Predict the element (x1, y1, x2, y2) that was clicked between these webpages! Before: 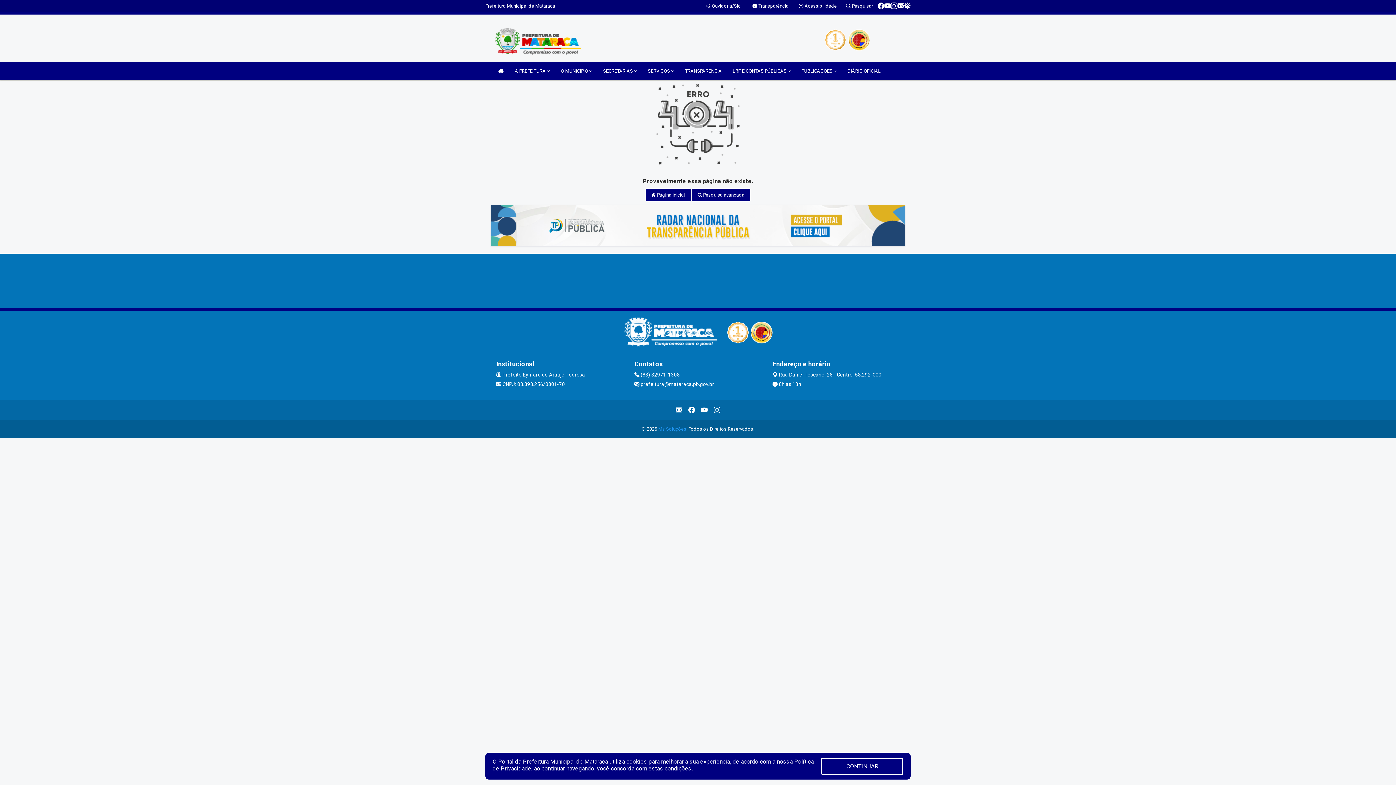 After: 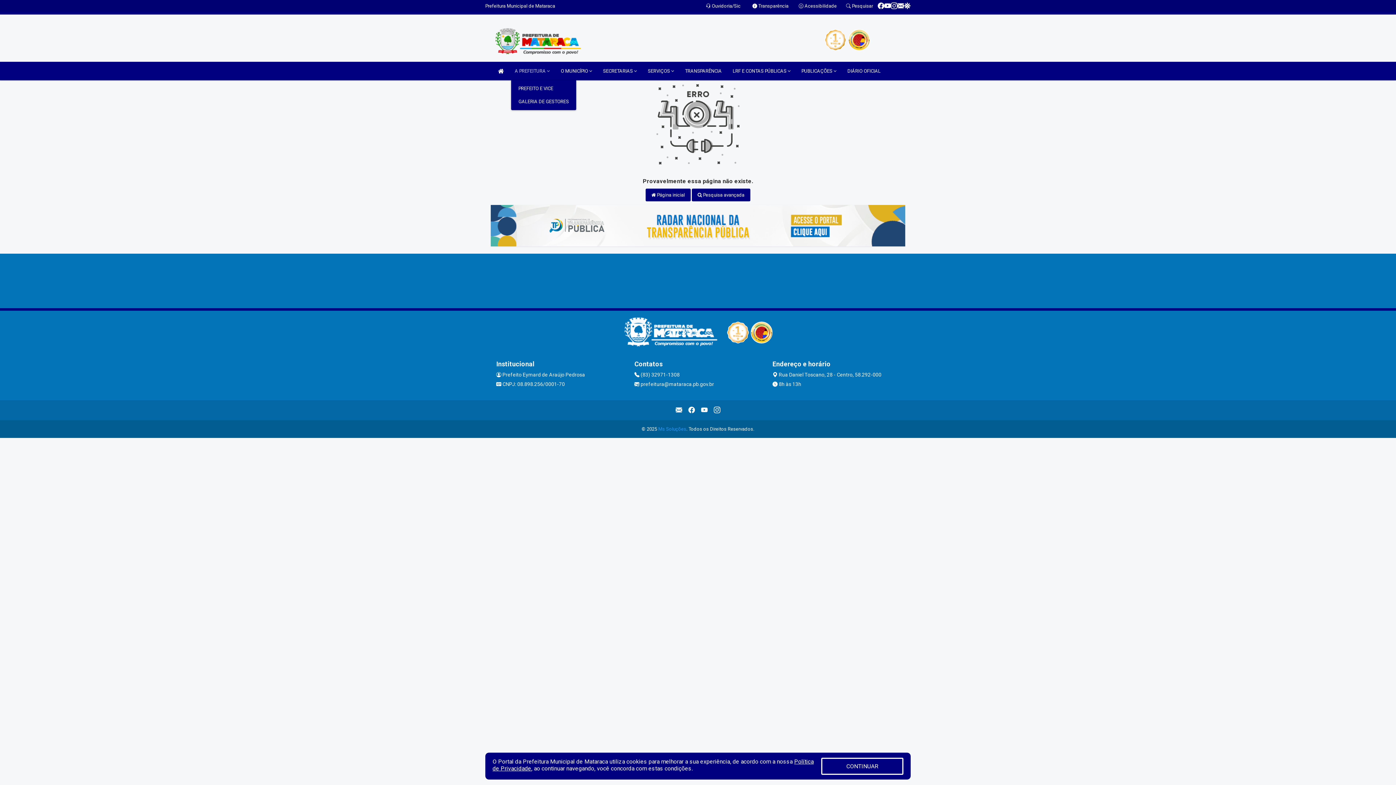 Action: label: A PREFEITURA  bbox: (511, 61, 553, 80)